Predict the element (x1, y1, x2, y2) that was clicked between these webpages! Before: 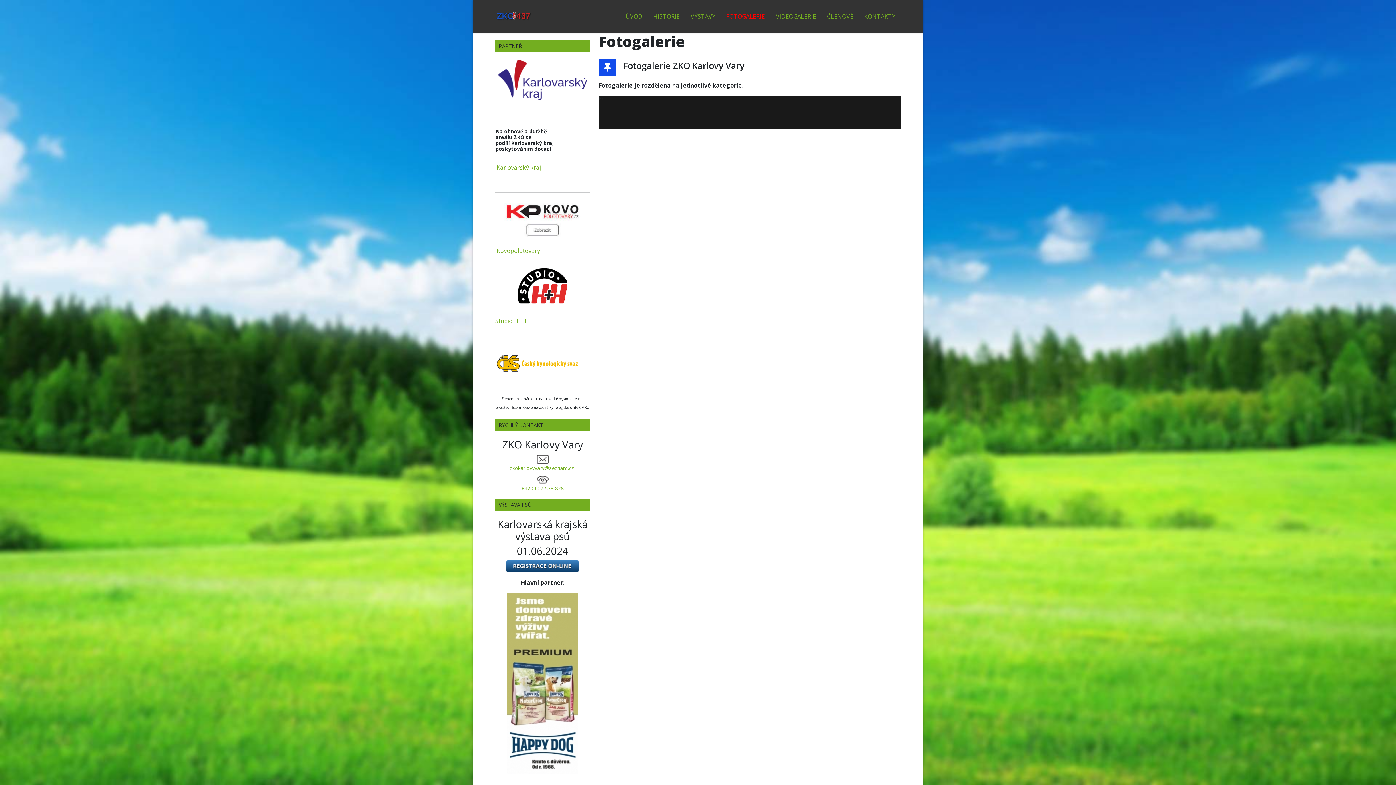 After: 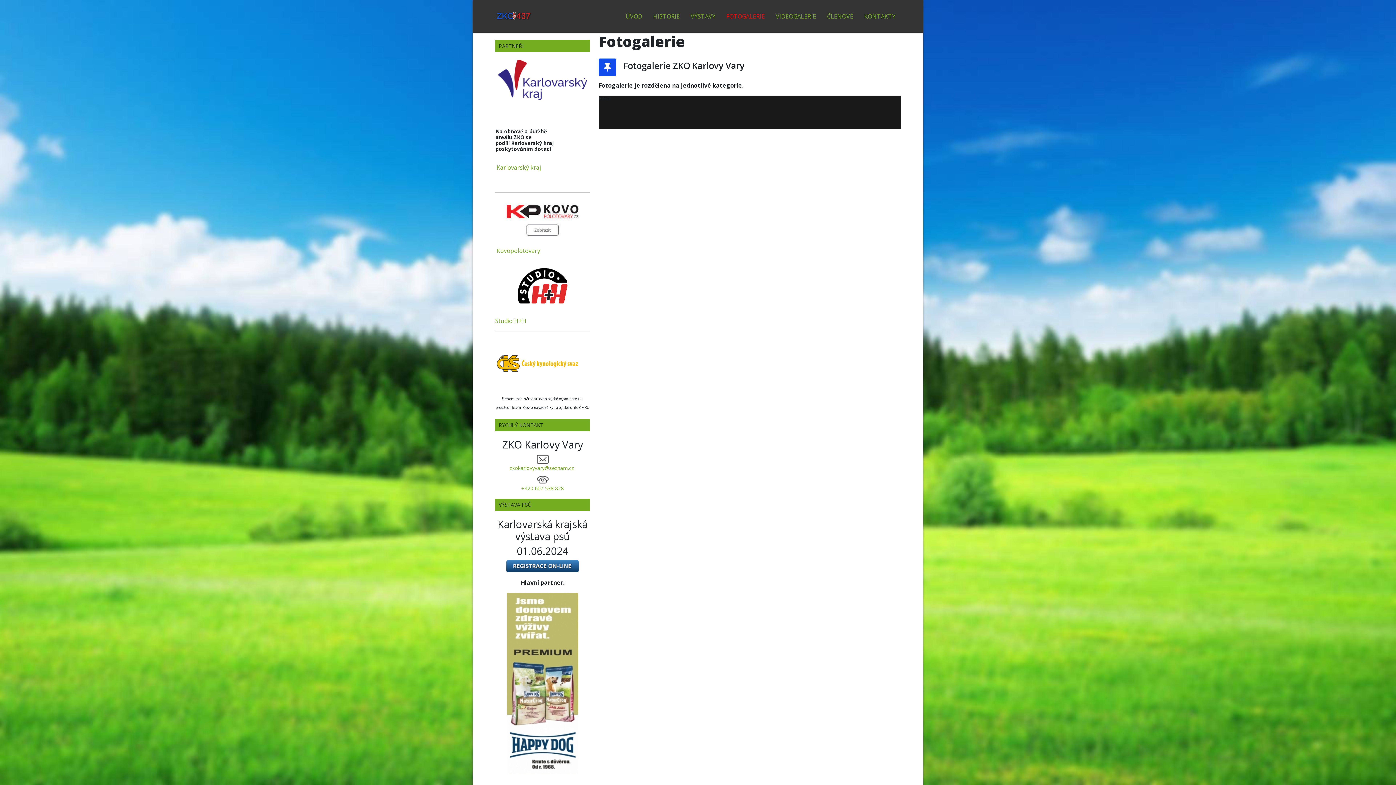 Action: bbox: (721, 0, 770, 32) label: FOTOGALERIE